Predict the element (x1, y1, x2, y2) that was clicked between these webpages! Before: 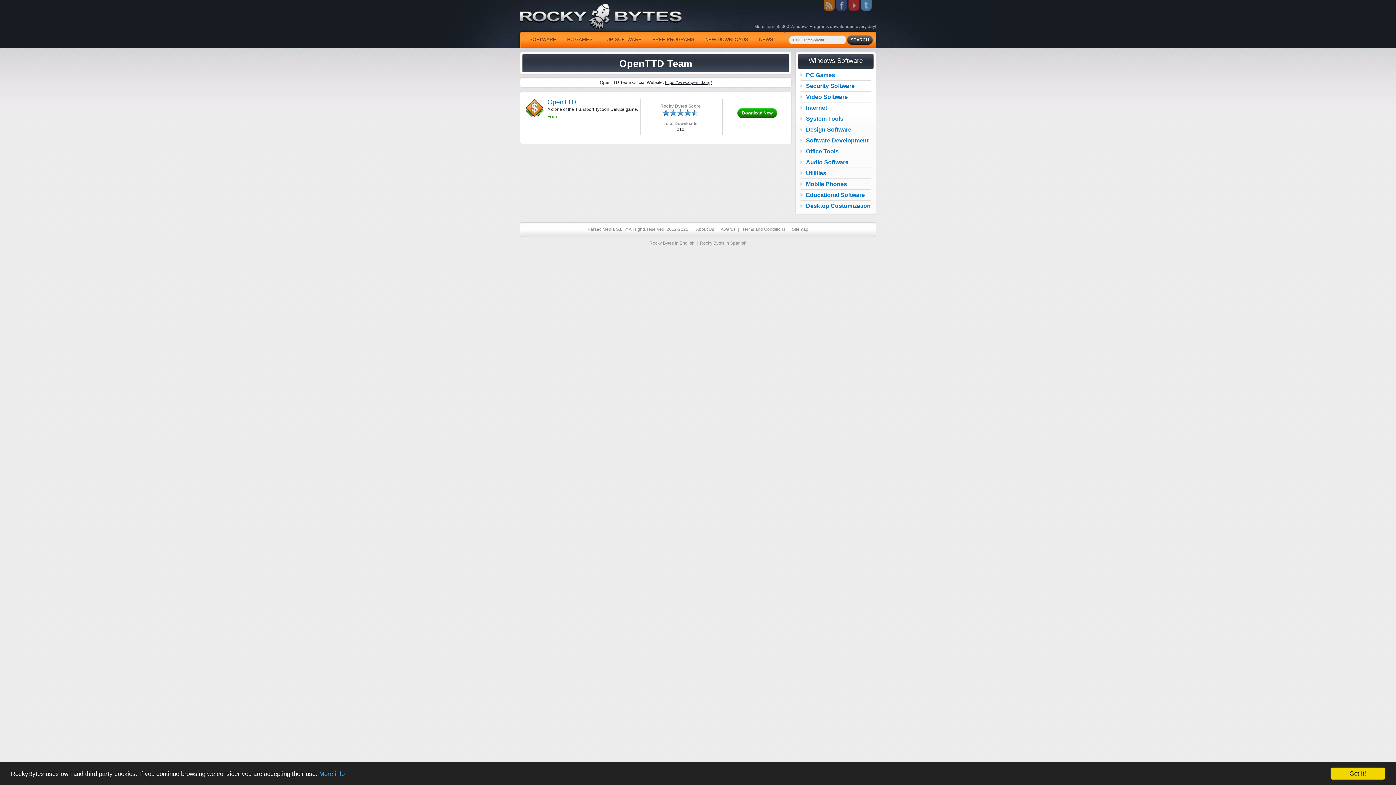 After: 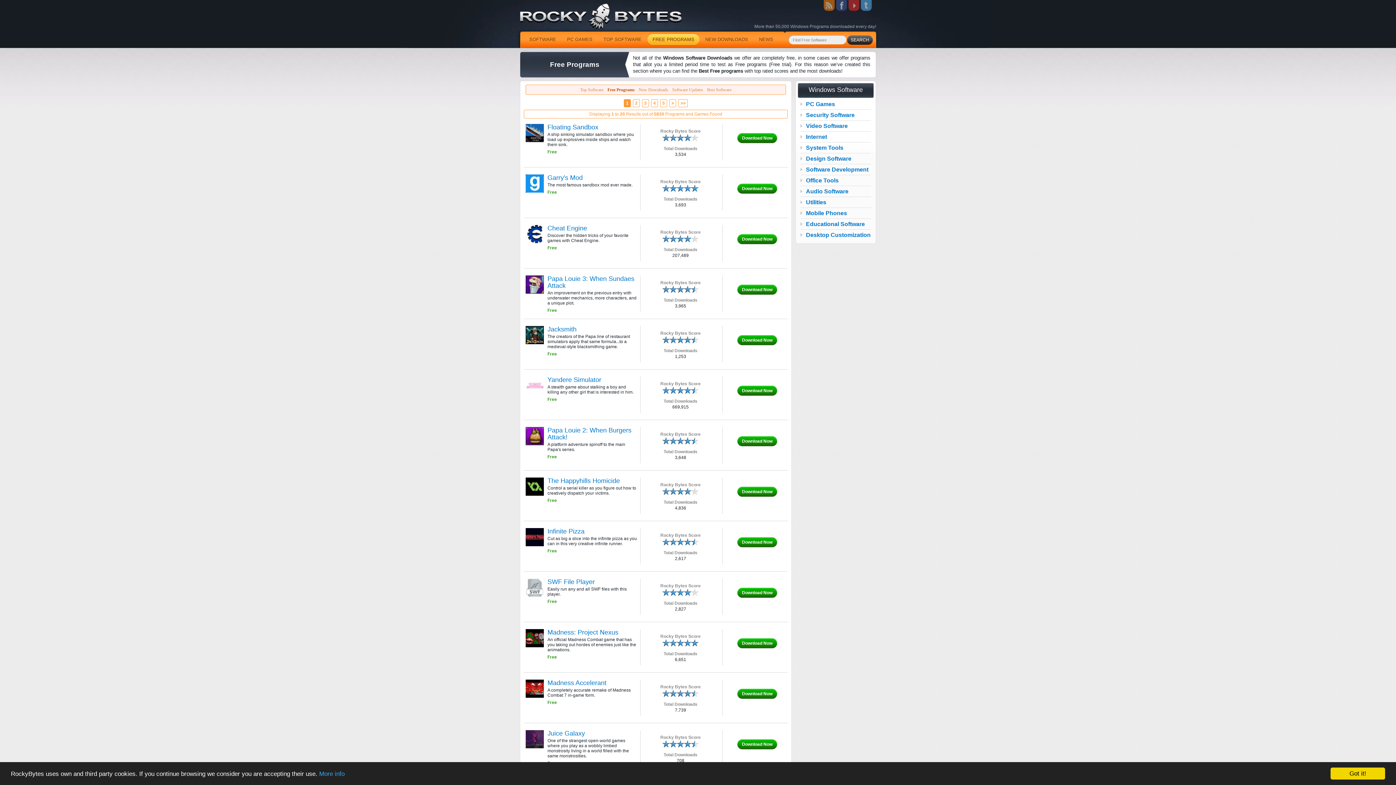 Action: bbox: (647, 34, 700, 45) label: FREE PROGRAMS